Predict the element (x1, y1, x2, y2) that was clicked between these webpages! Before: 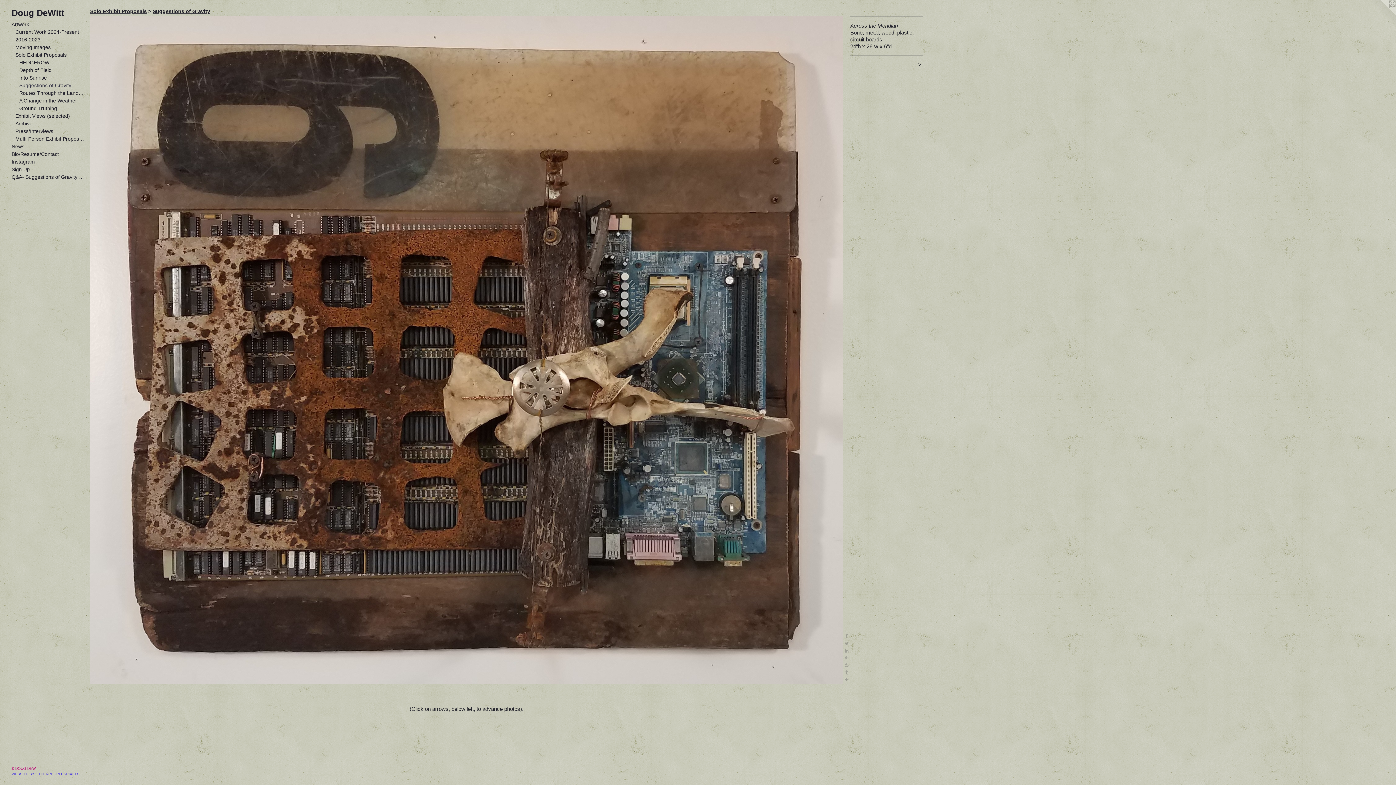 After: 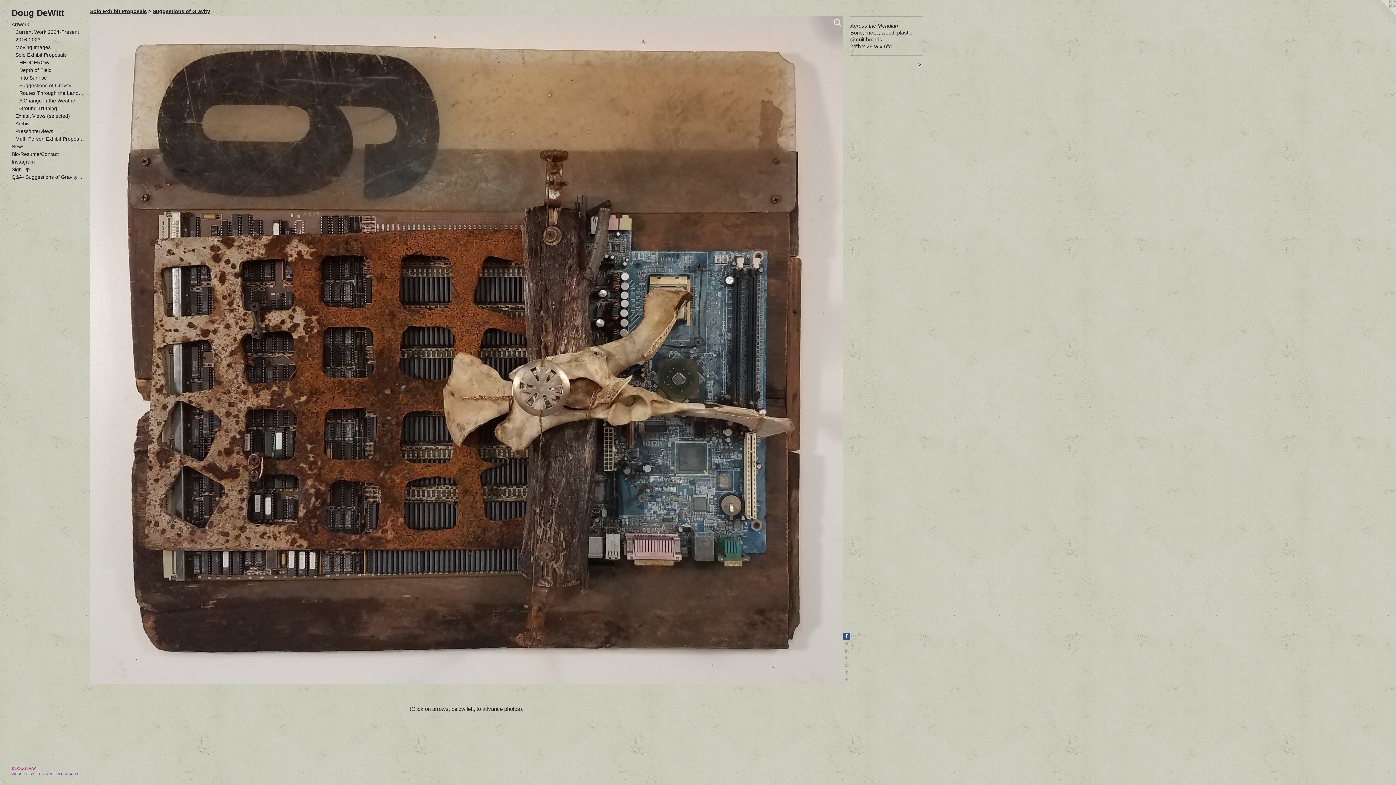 Action: bbox: (843, 633, 850, 640)